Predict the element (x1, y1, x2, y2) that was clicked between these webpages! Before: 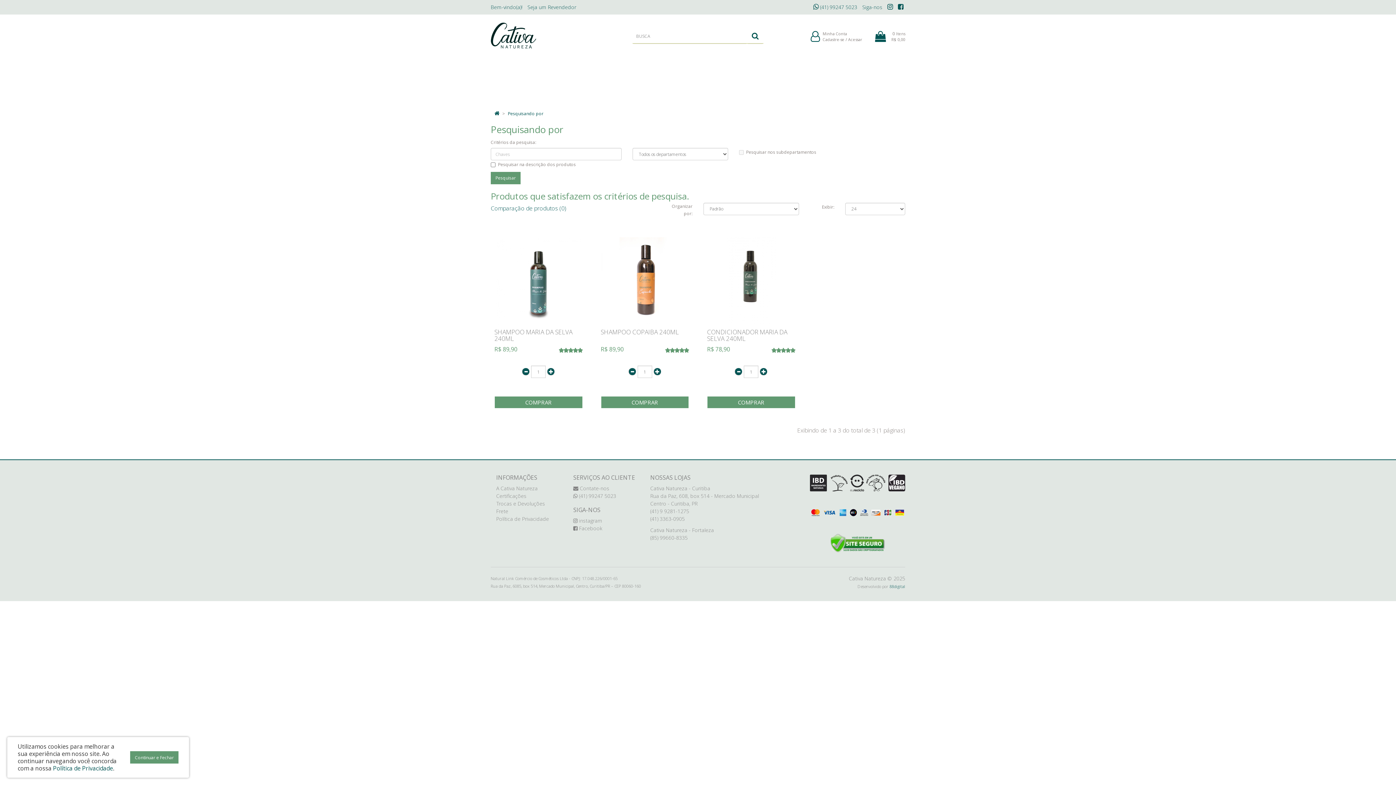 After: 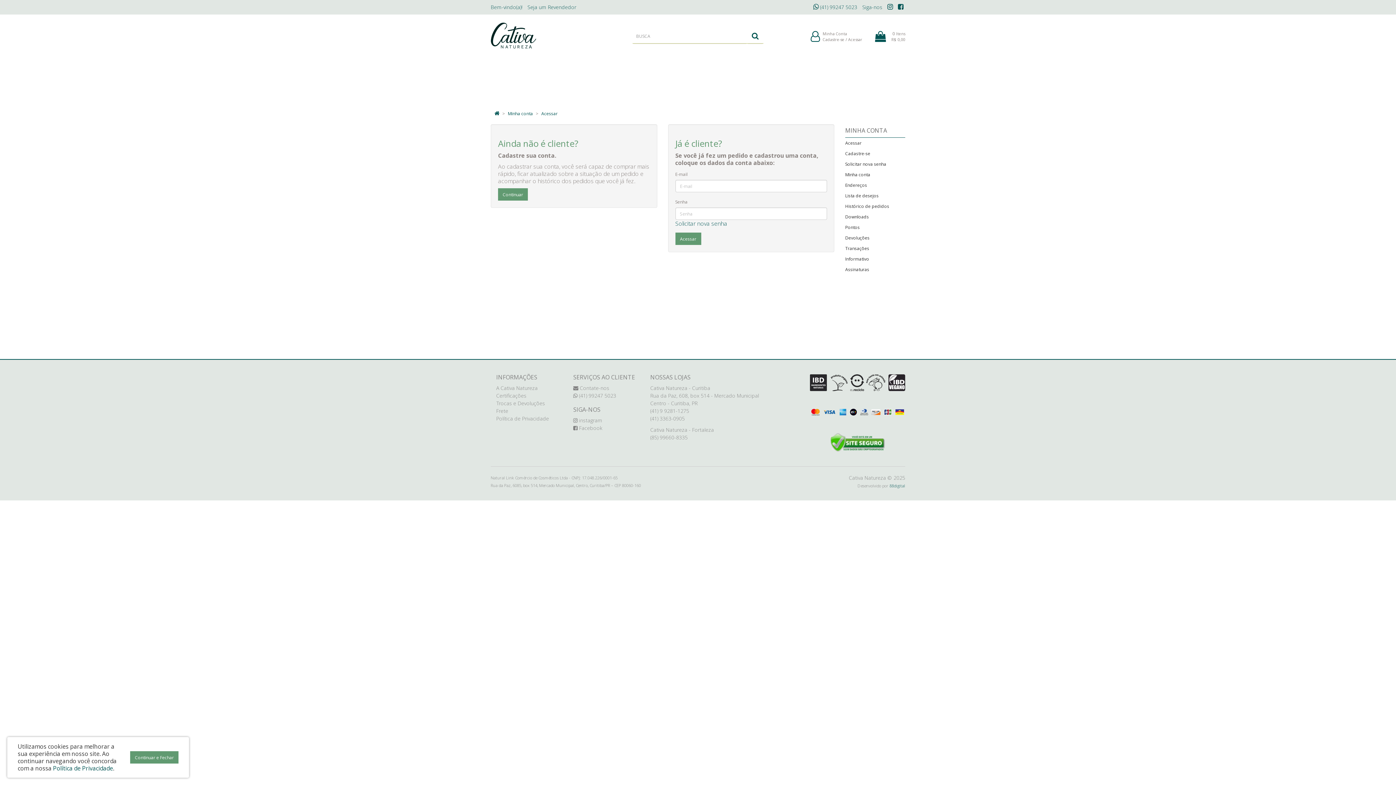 Action: bbox: (810, 30, 820, 42)